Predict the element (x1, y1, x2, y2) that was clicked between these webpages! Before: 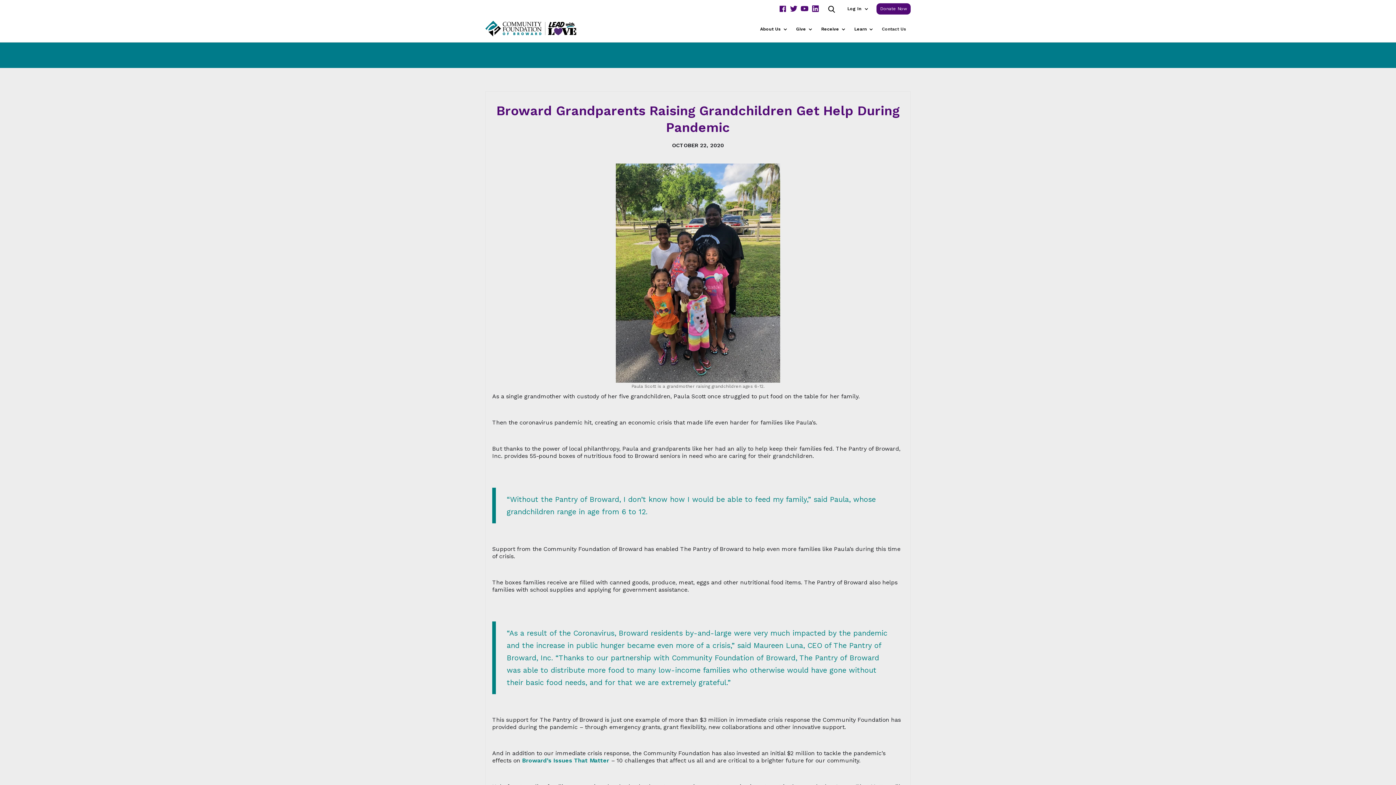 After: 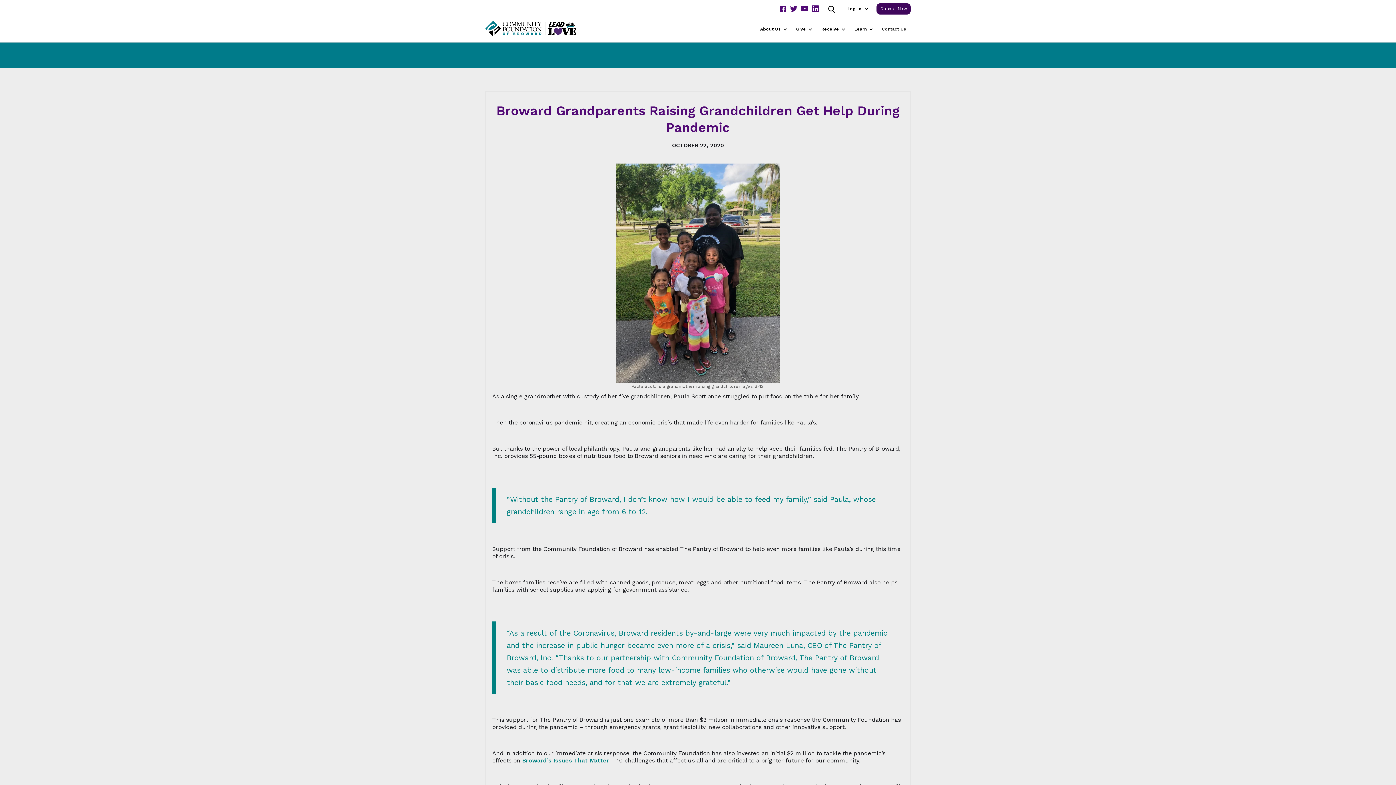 Action: label: Donate Now bbox: (876, 3, 910, 14)